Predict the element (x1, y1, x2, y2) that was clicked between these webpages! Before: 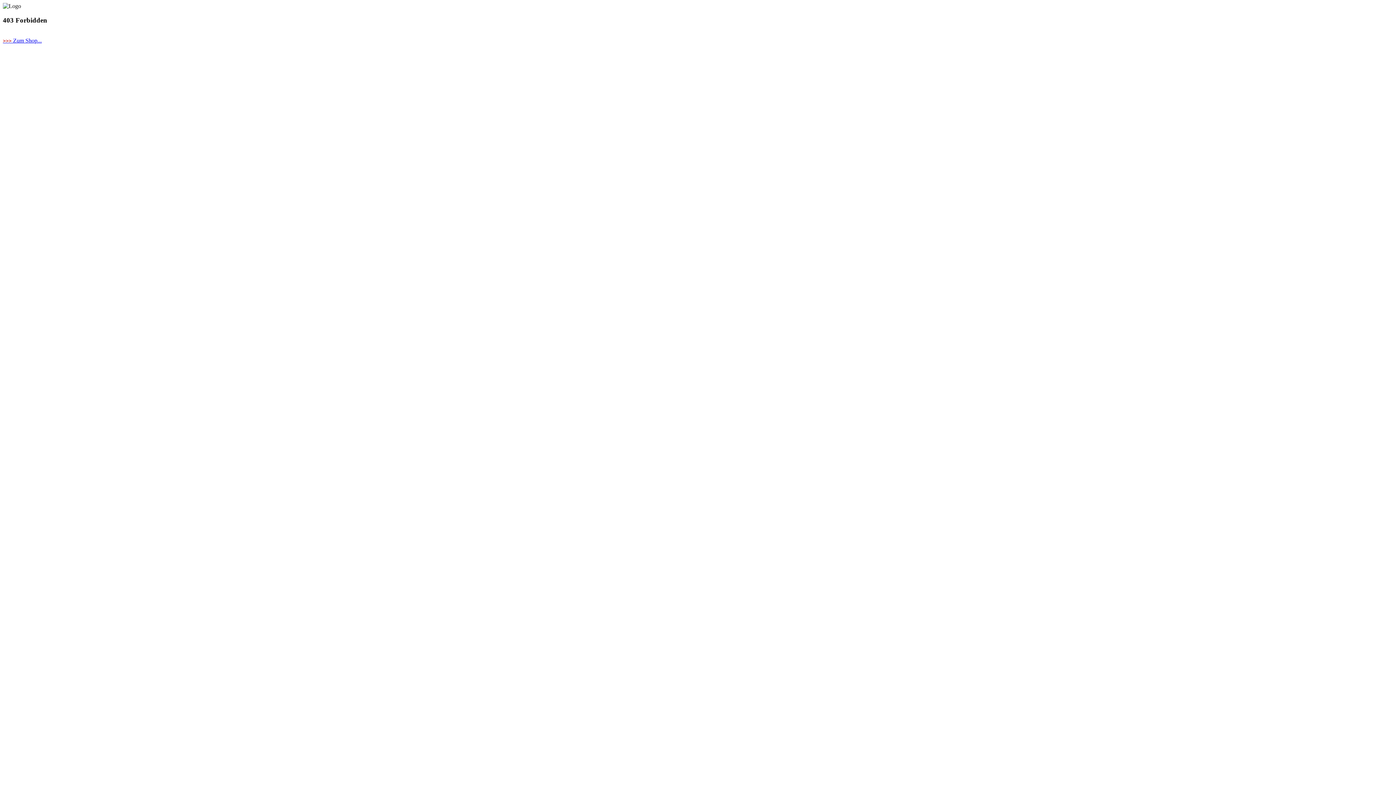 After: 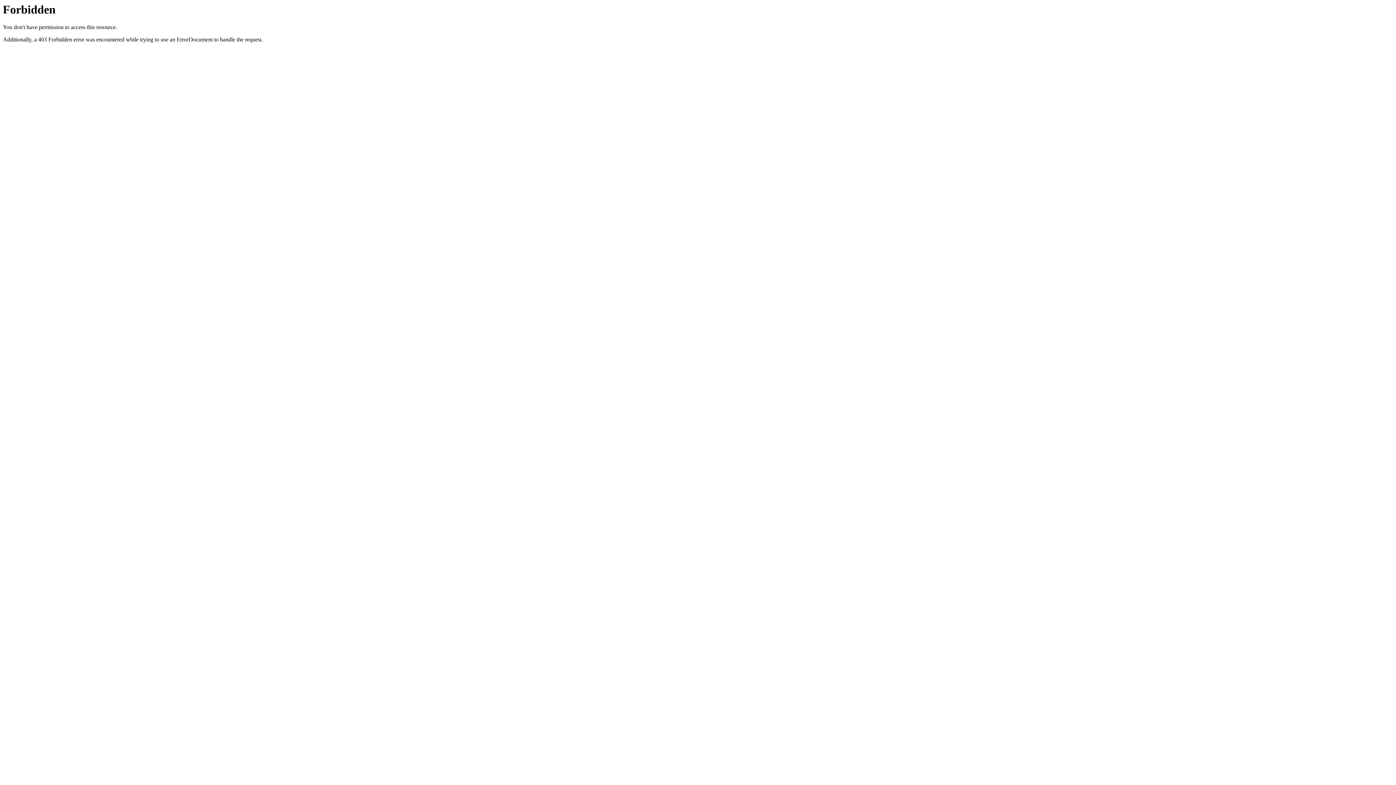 Action: label: >>> Zum Shop... bbox: (2, 37, 41, 43)